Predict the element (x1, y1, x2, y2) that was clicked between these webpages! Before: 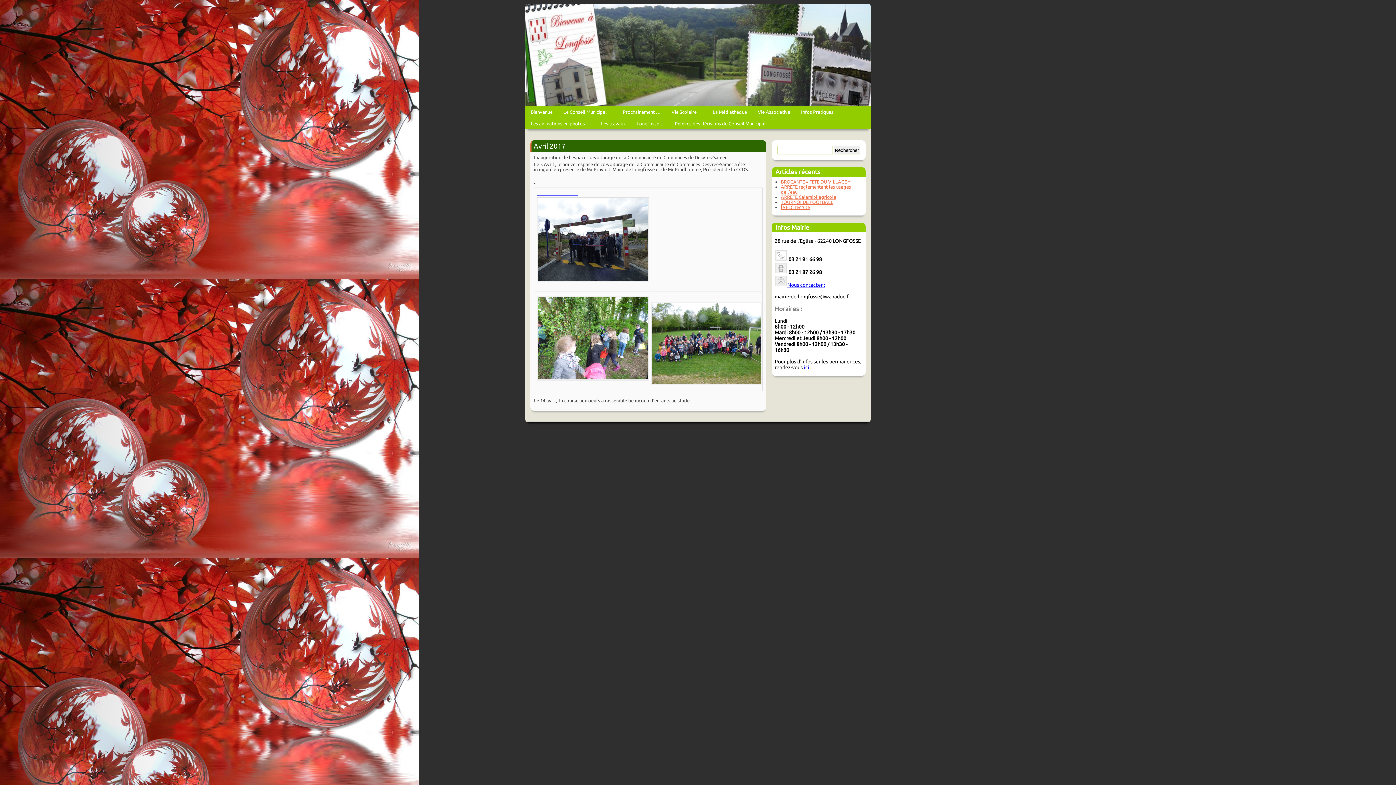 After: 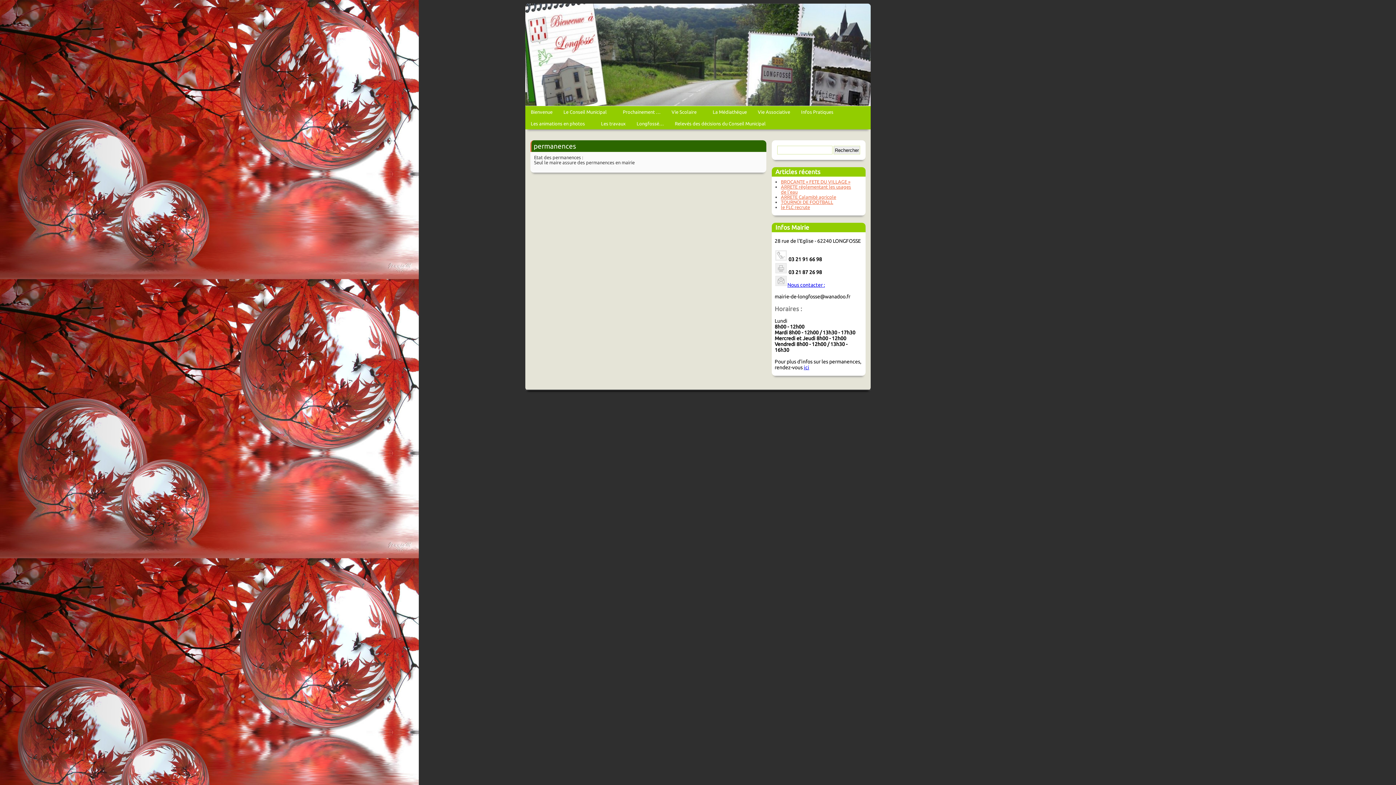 Action: bbox: (804, 364, 809, 370) label: ici